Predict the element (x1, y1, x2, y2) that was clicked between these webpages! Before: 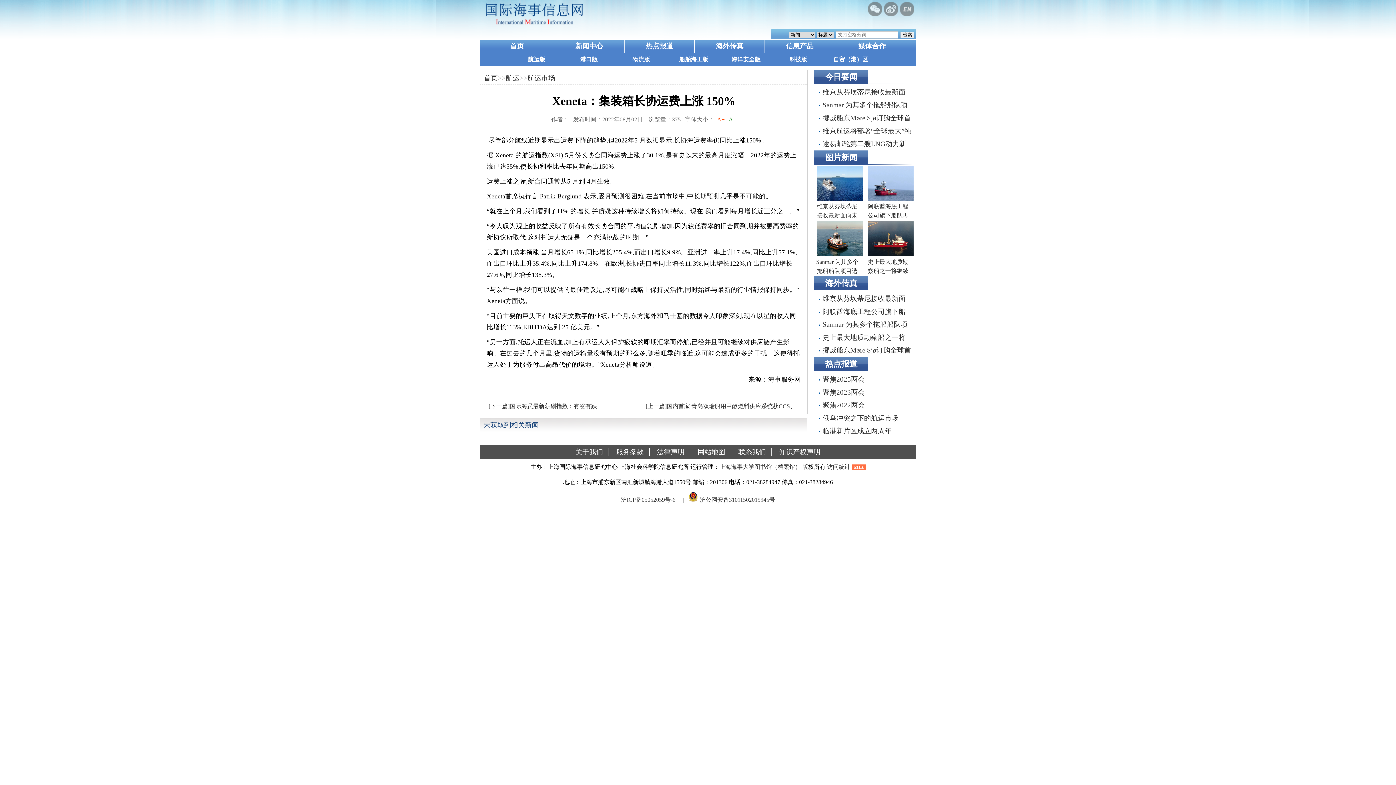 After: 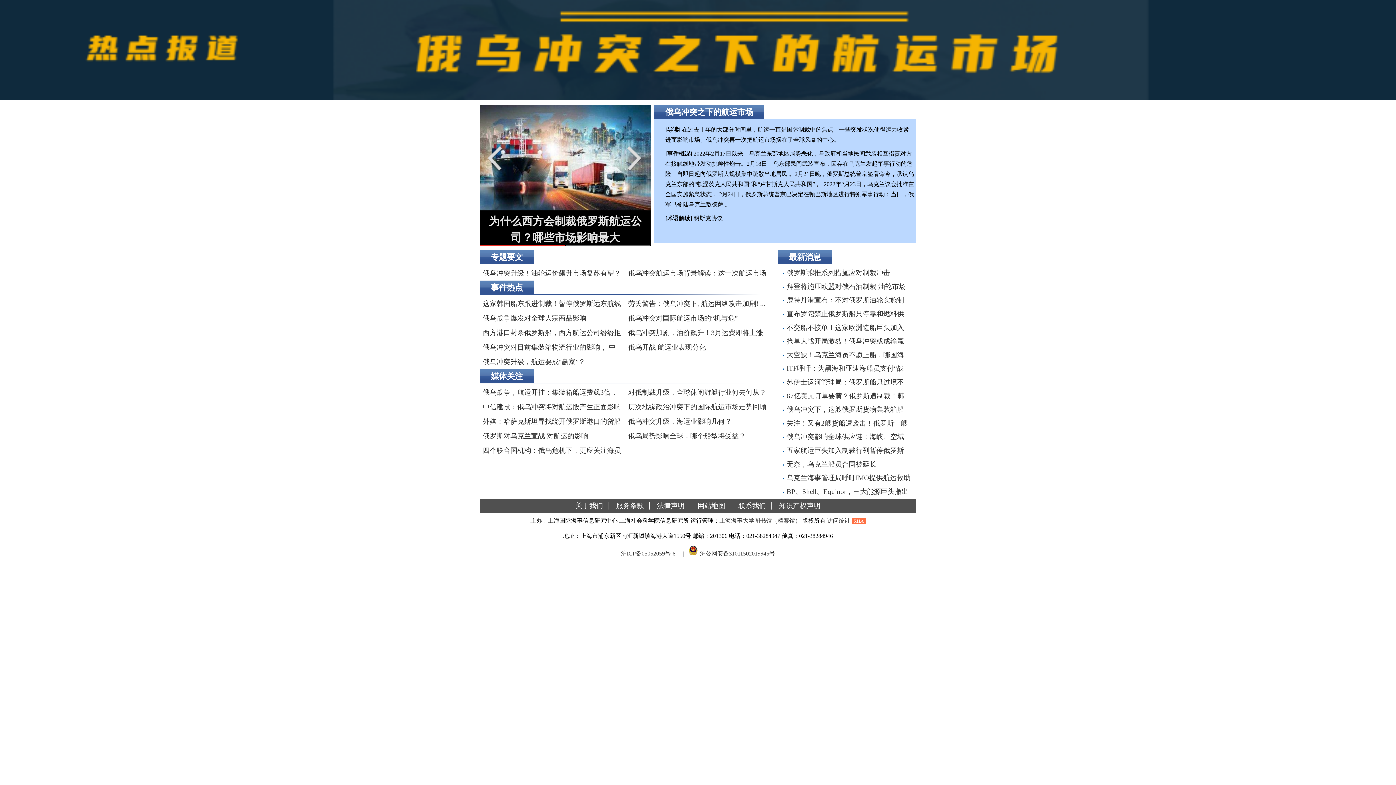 Action: bbox: (822, 414, 898, 422) label: 俄乌冲突之下的航运市场